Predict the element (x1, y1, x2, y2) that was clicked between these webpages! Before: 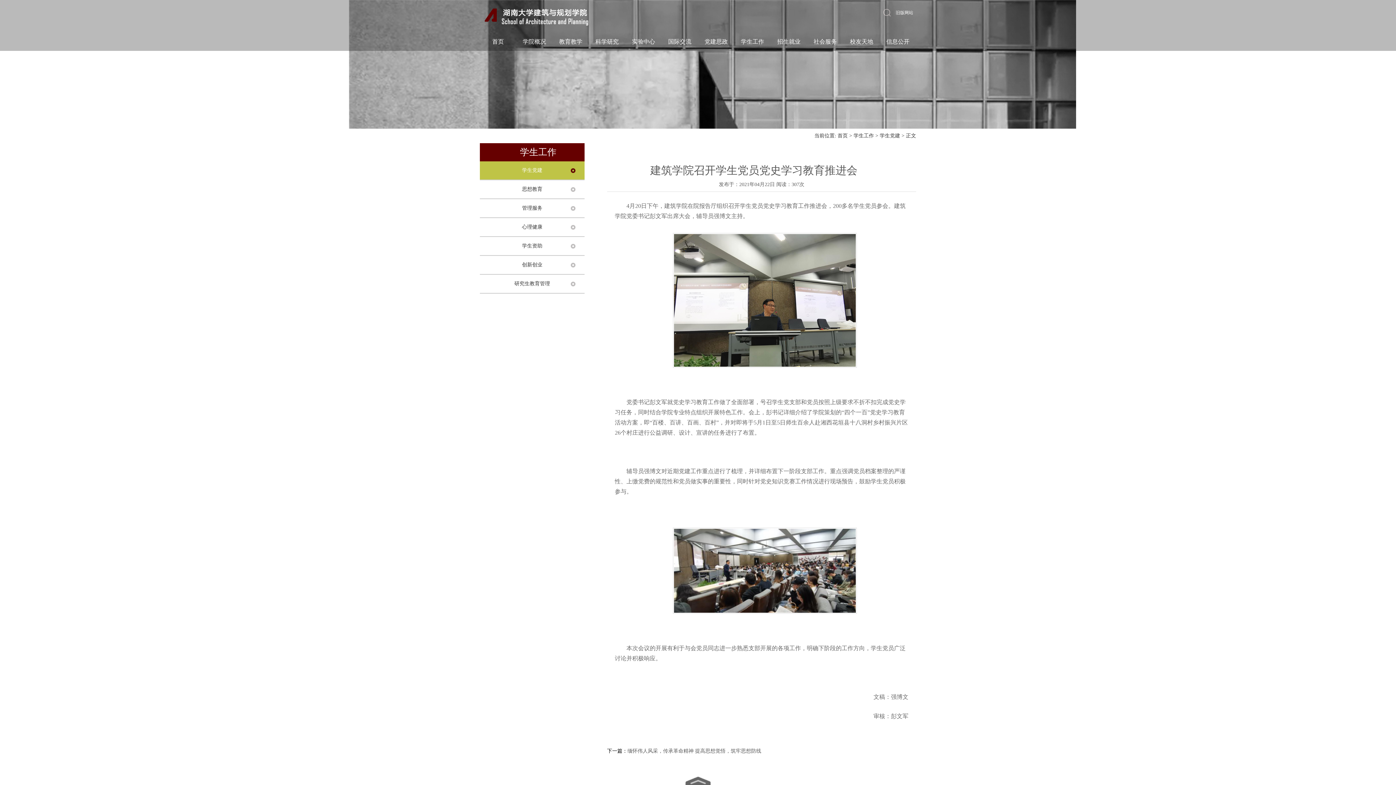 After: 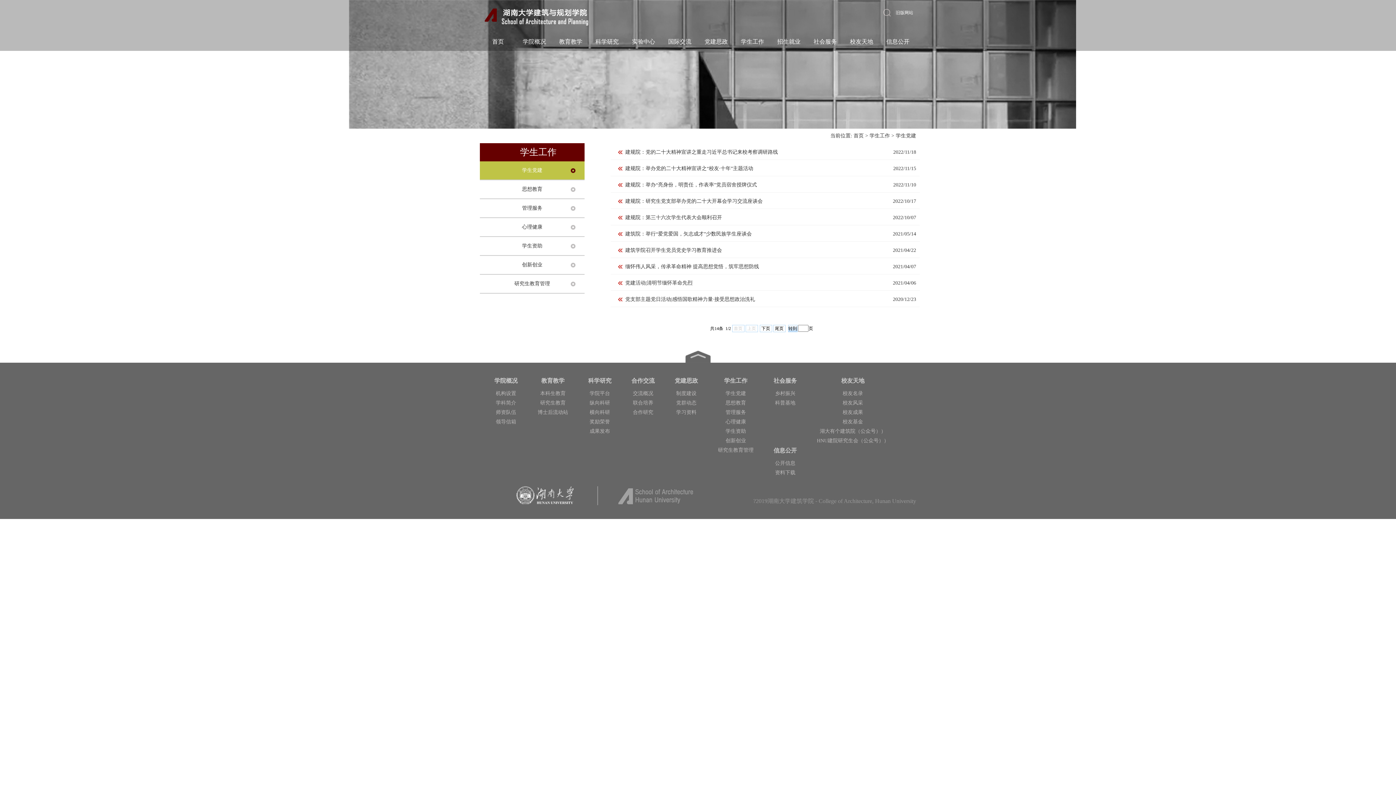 Action: bbox: (480, 161, 584, 179) label: 学生党建